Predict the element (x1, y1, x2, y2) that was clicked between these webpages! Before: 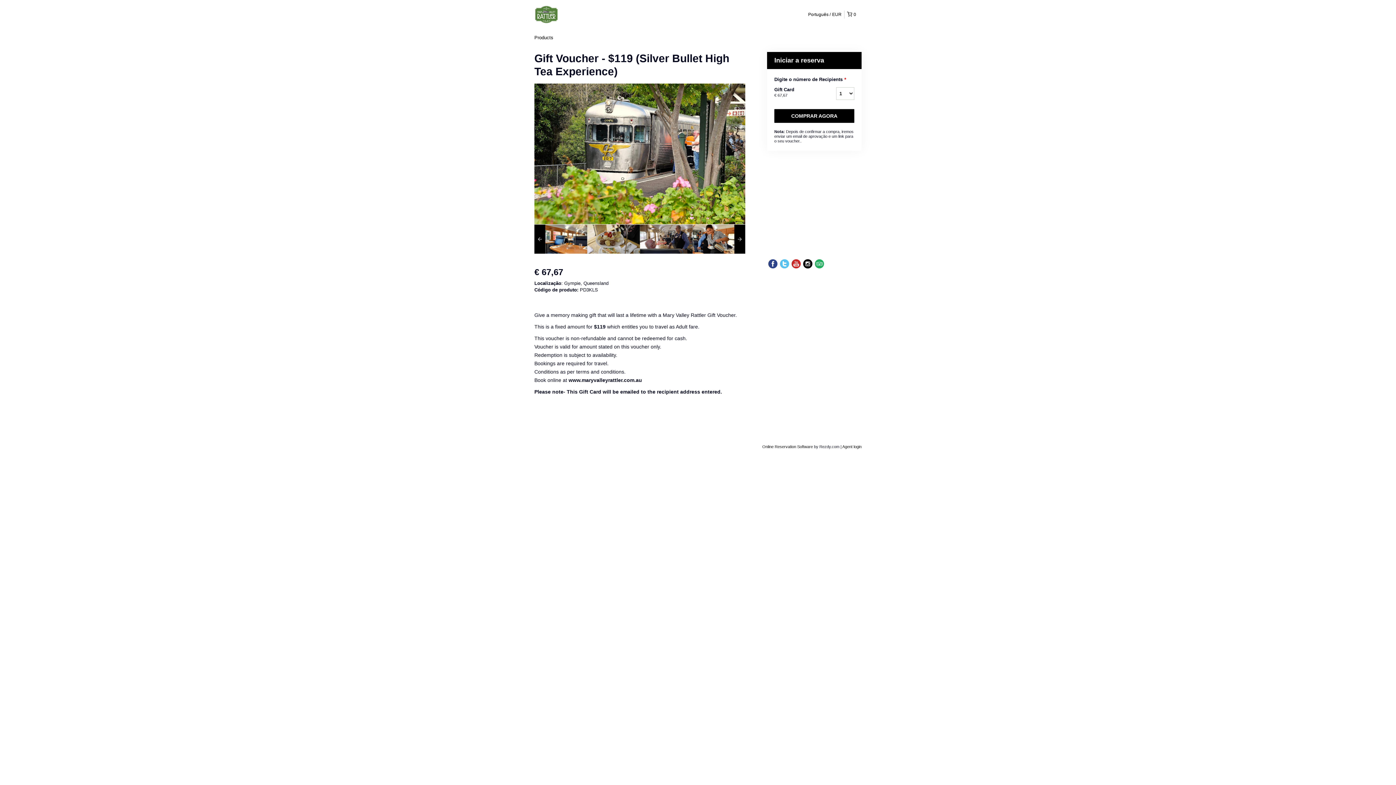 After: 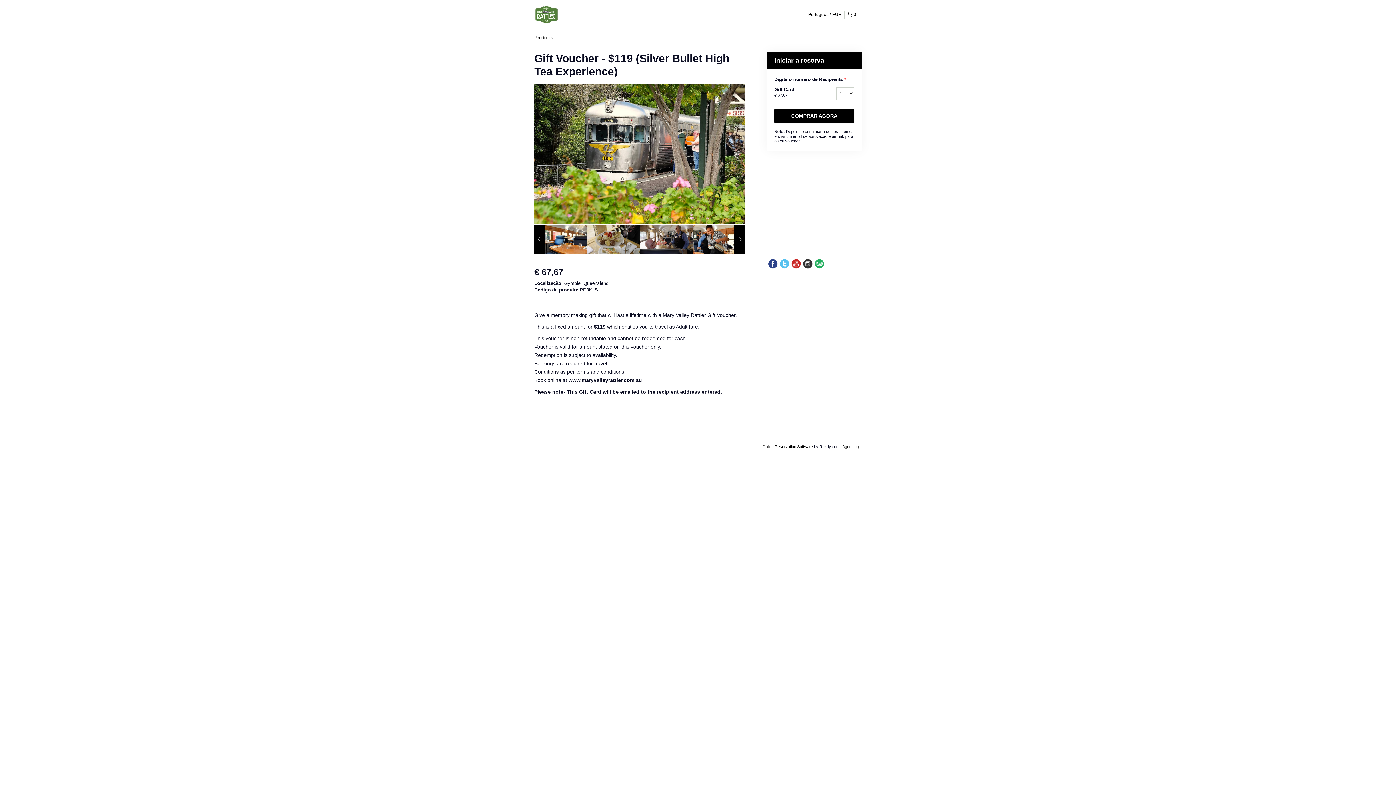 Action: bbox: (802, 258, 813, 269)